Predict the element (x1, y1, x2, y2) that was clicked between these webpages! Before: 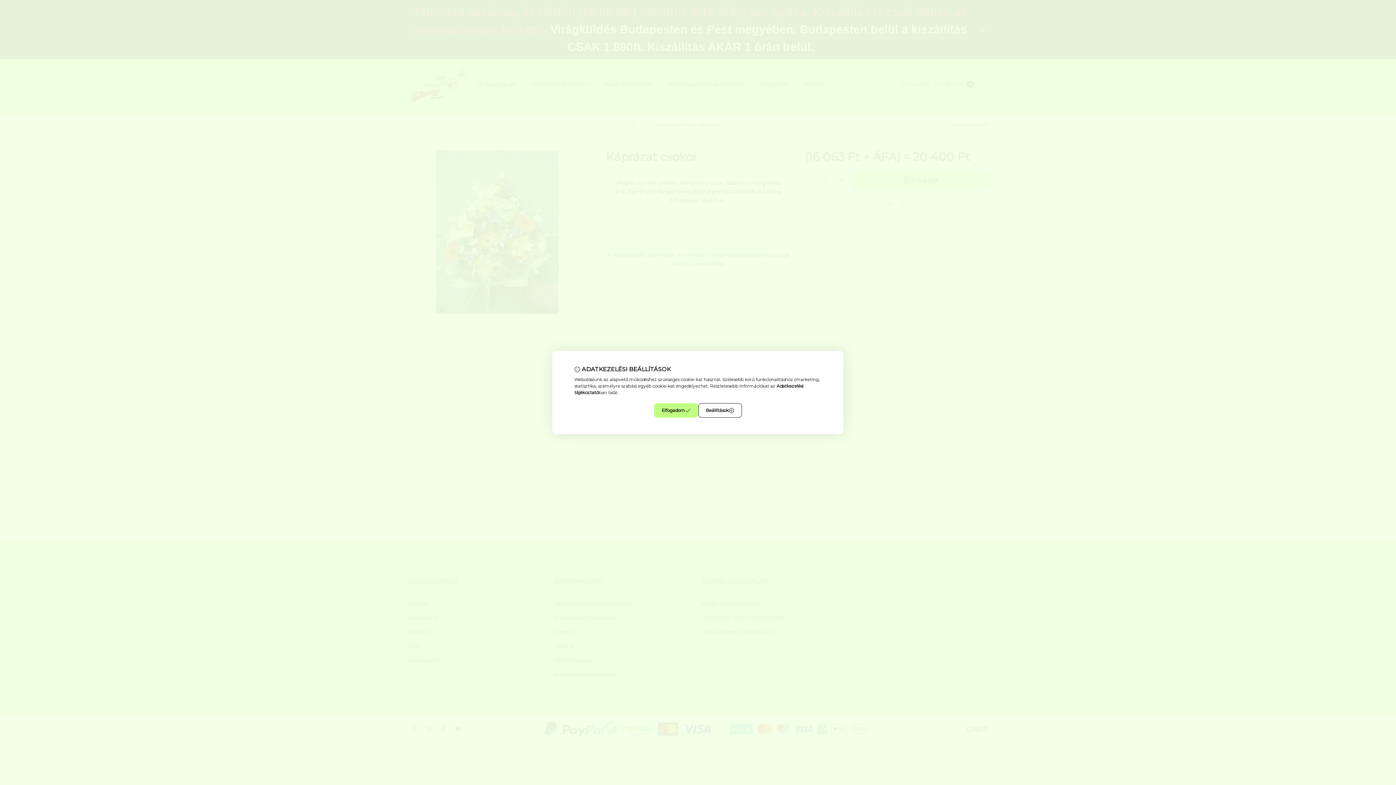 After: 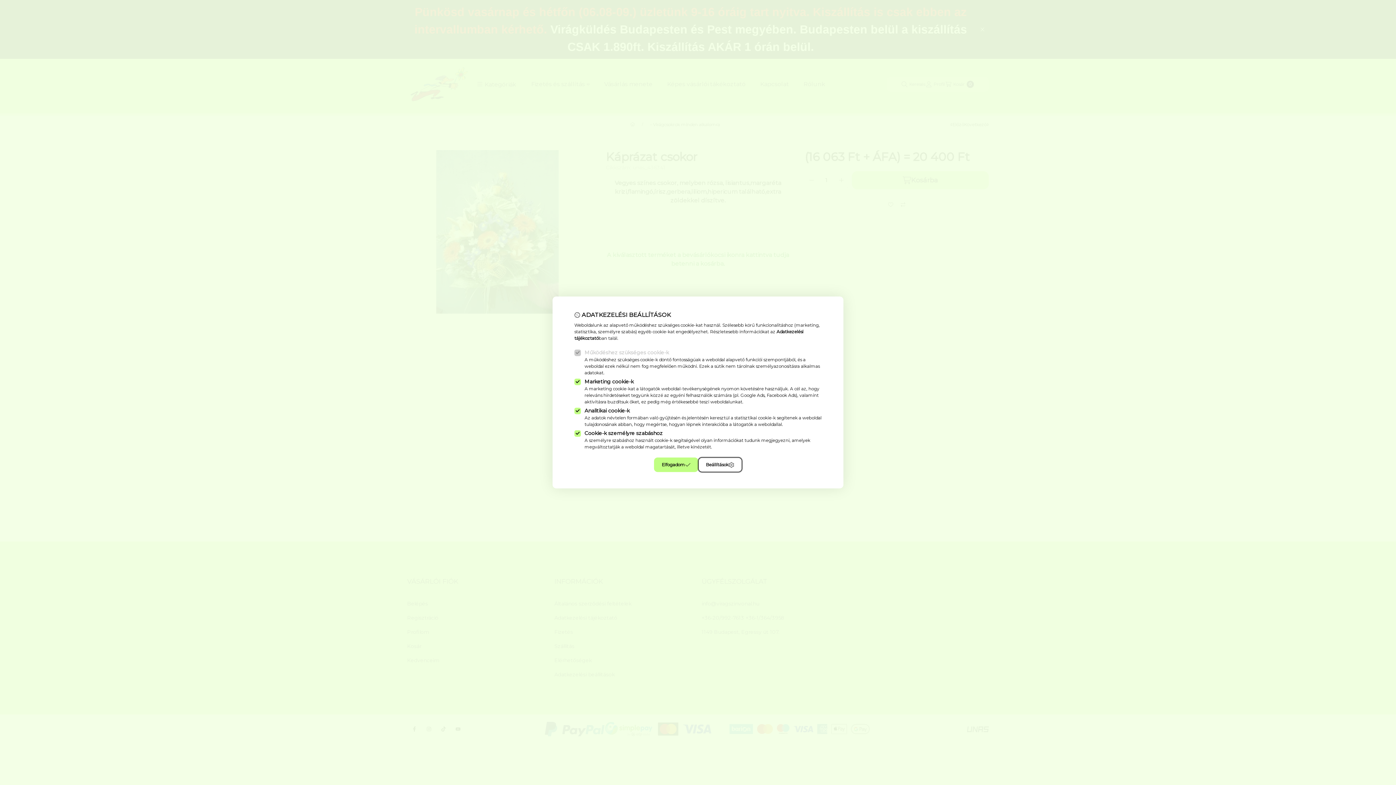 Action: bbox: (698, 403, 742, 418) label: Beállítások